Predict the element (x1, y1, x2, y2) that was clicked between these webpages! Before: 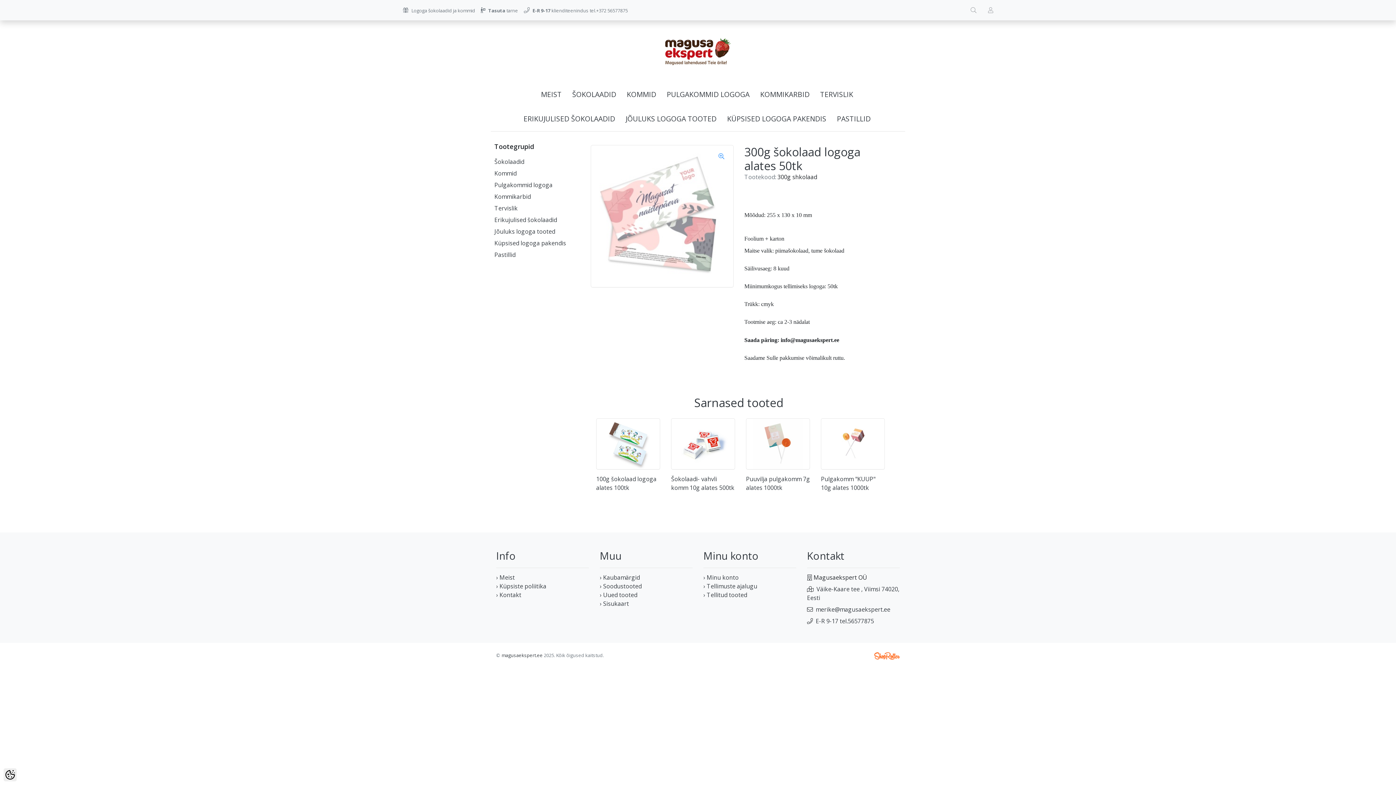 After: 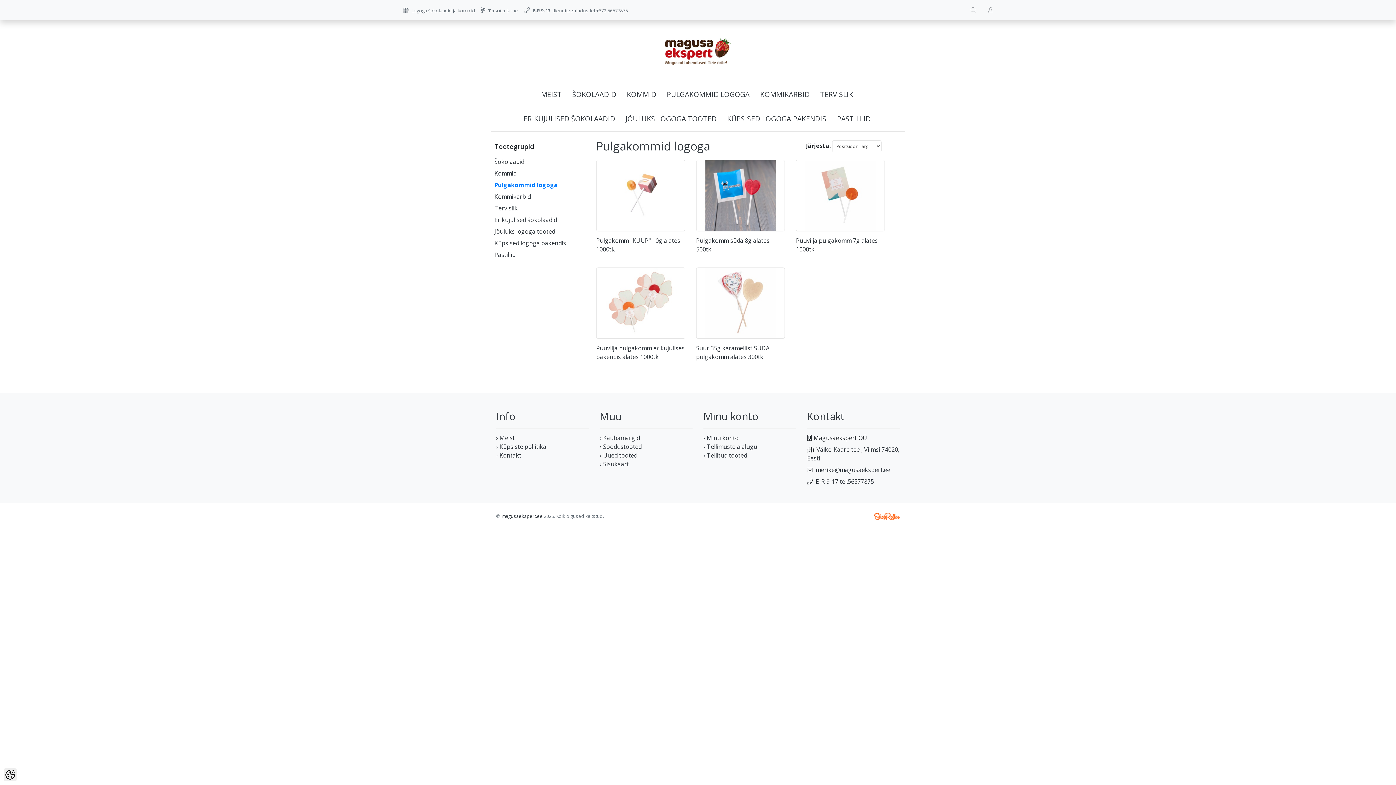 Action: bbox: (494, 179, 583, 190) label: Pulgakommid logoga